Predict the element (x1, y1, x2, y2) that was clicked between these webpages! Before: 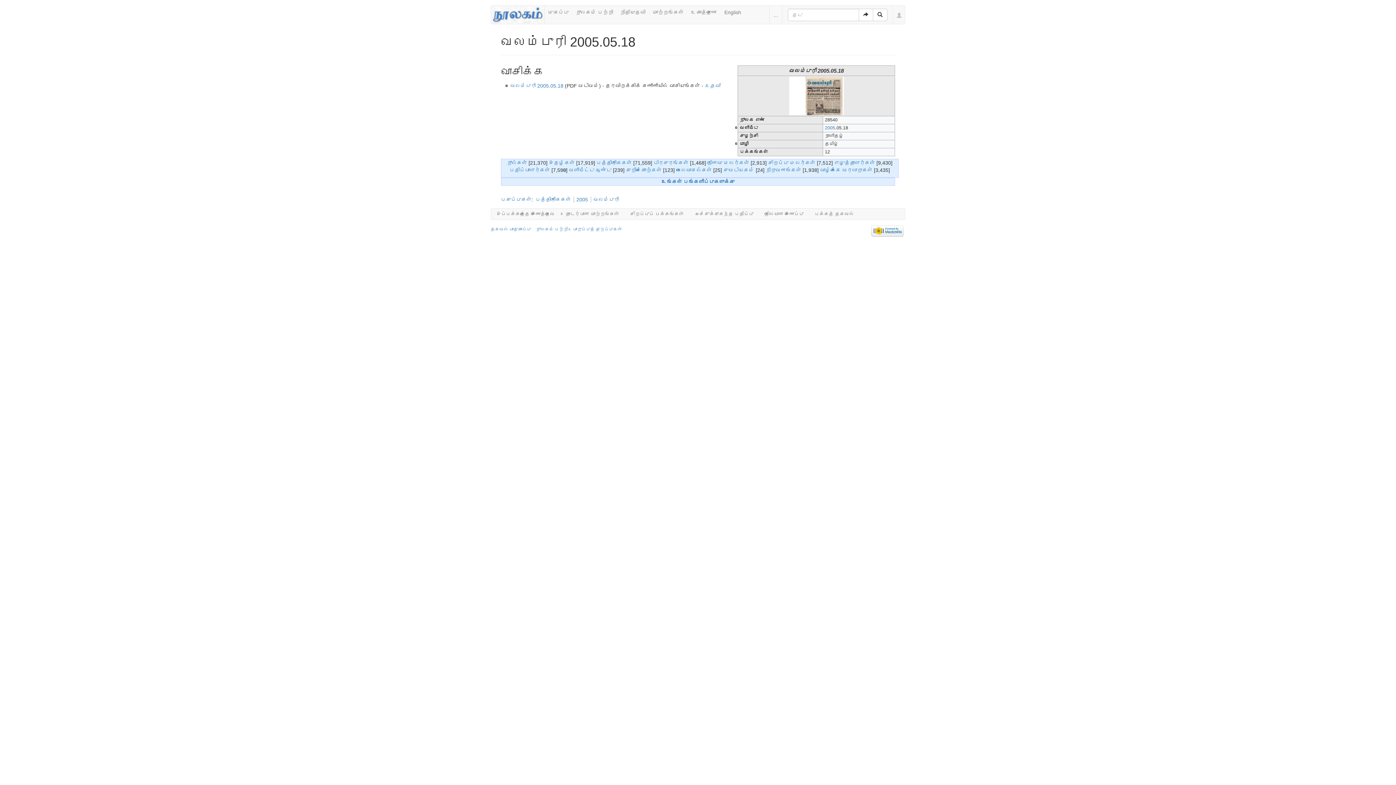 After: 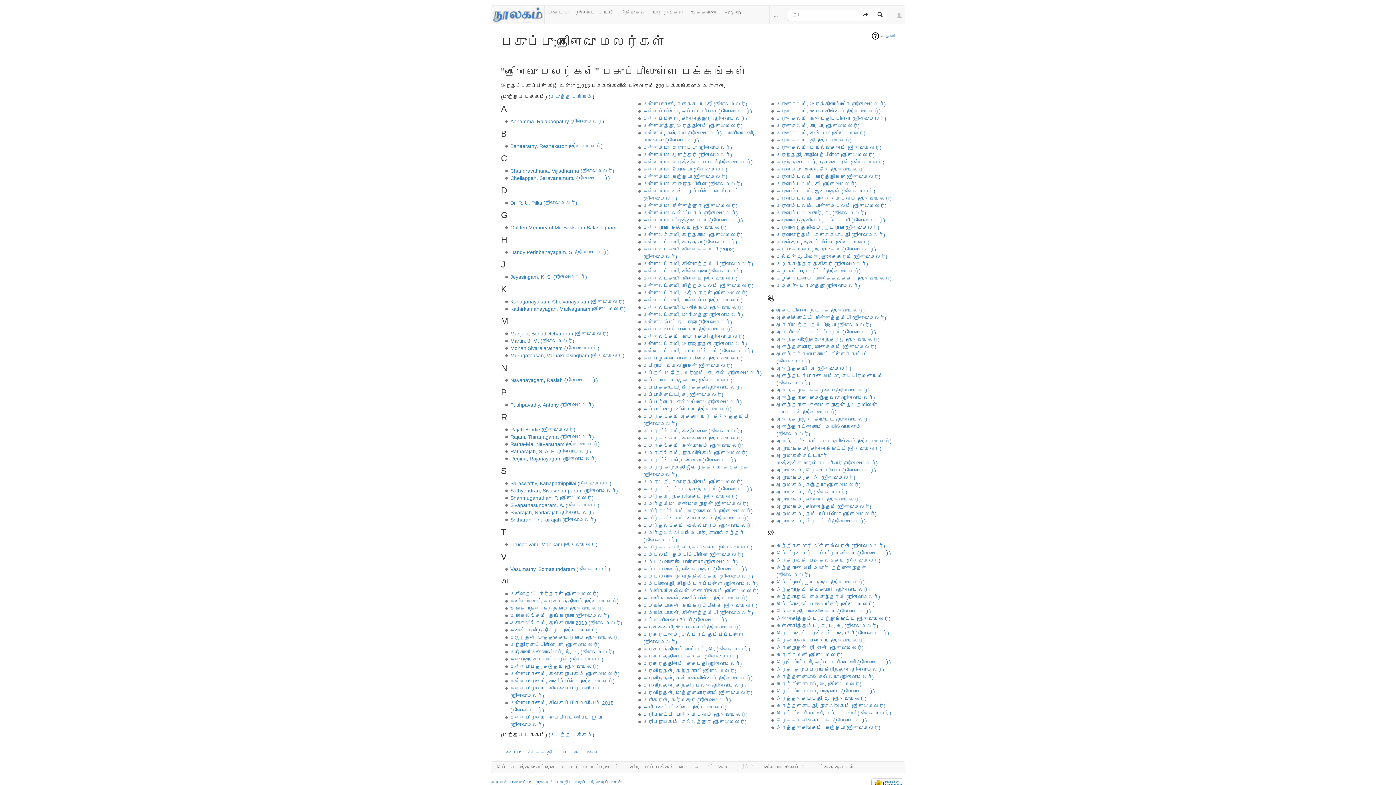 Action: label: நினைவு மலர்கள் bbox: (707, 159, 749, 165)